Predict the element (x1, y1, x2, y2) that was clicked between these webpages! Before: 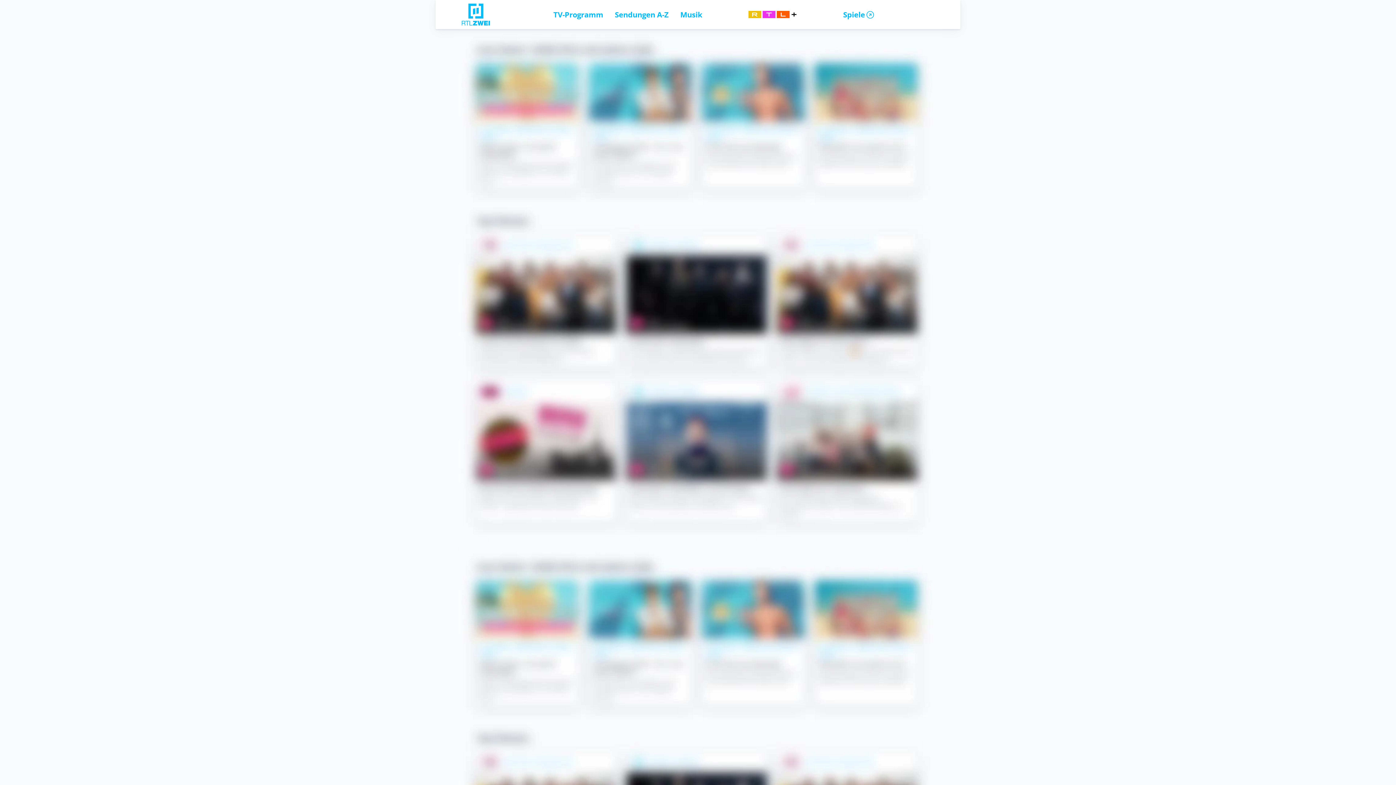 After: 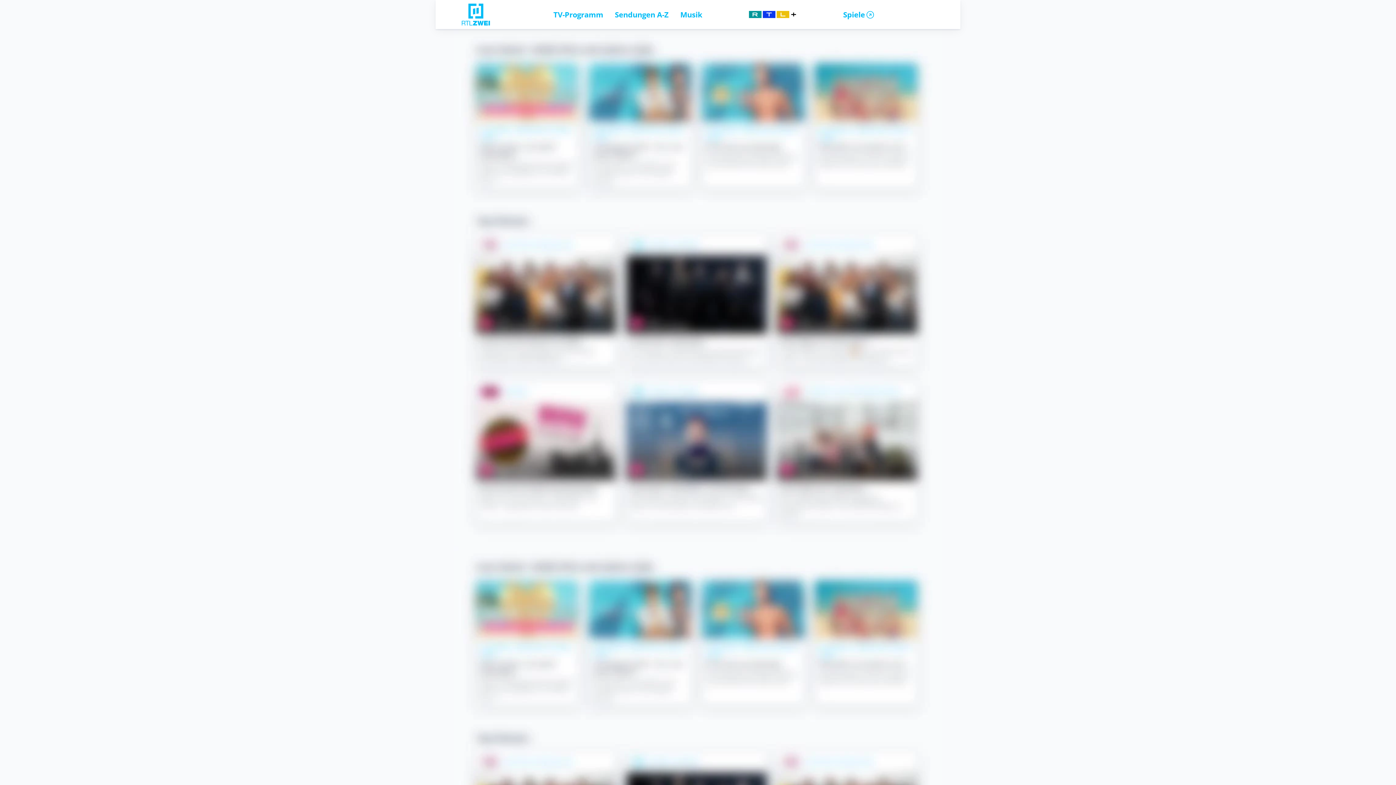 Action: label: Musik bbox: (680, 9, 702, 19)